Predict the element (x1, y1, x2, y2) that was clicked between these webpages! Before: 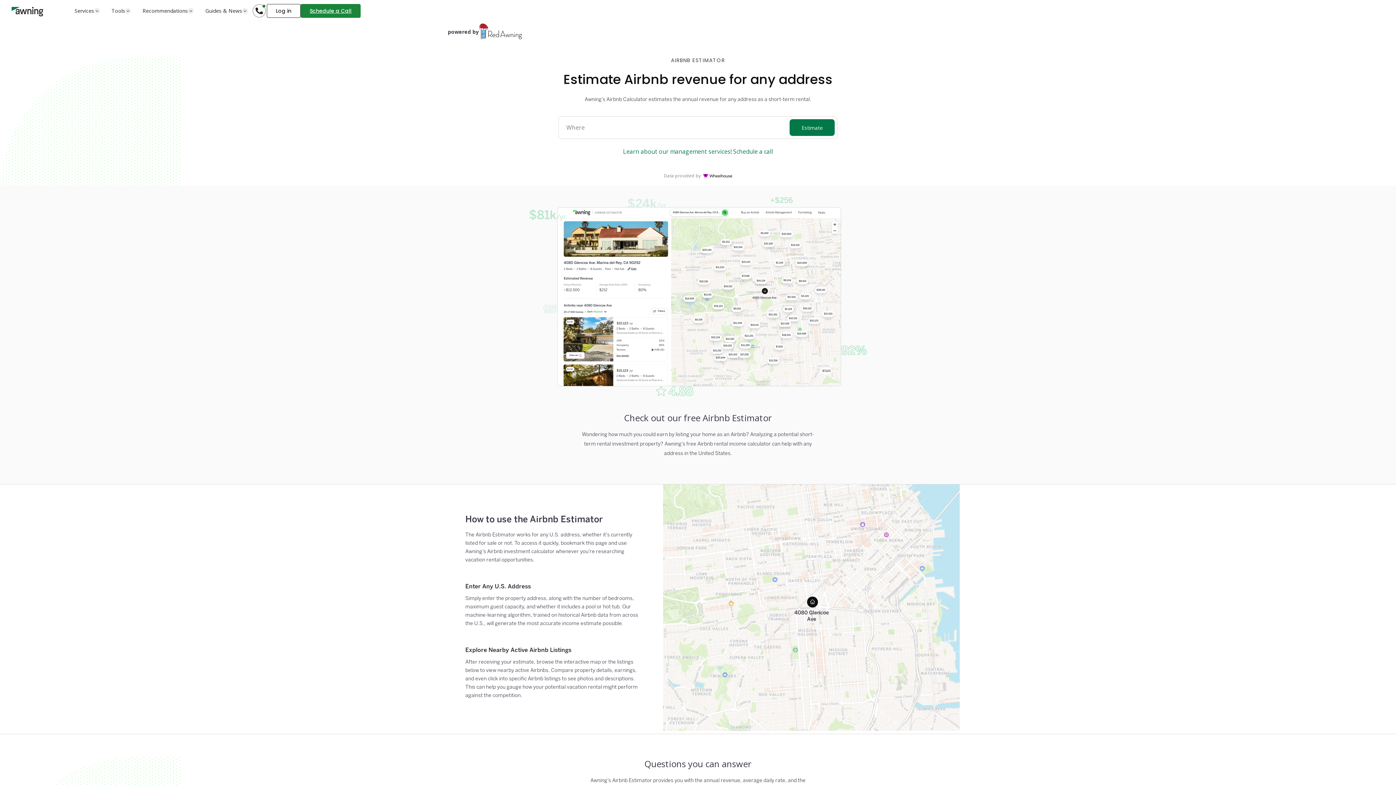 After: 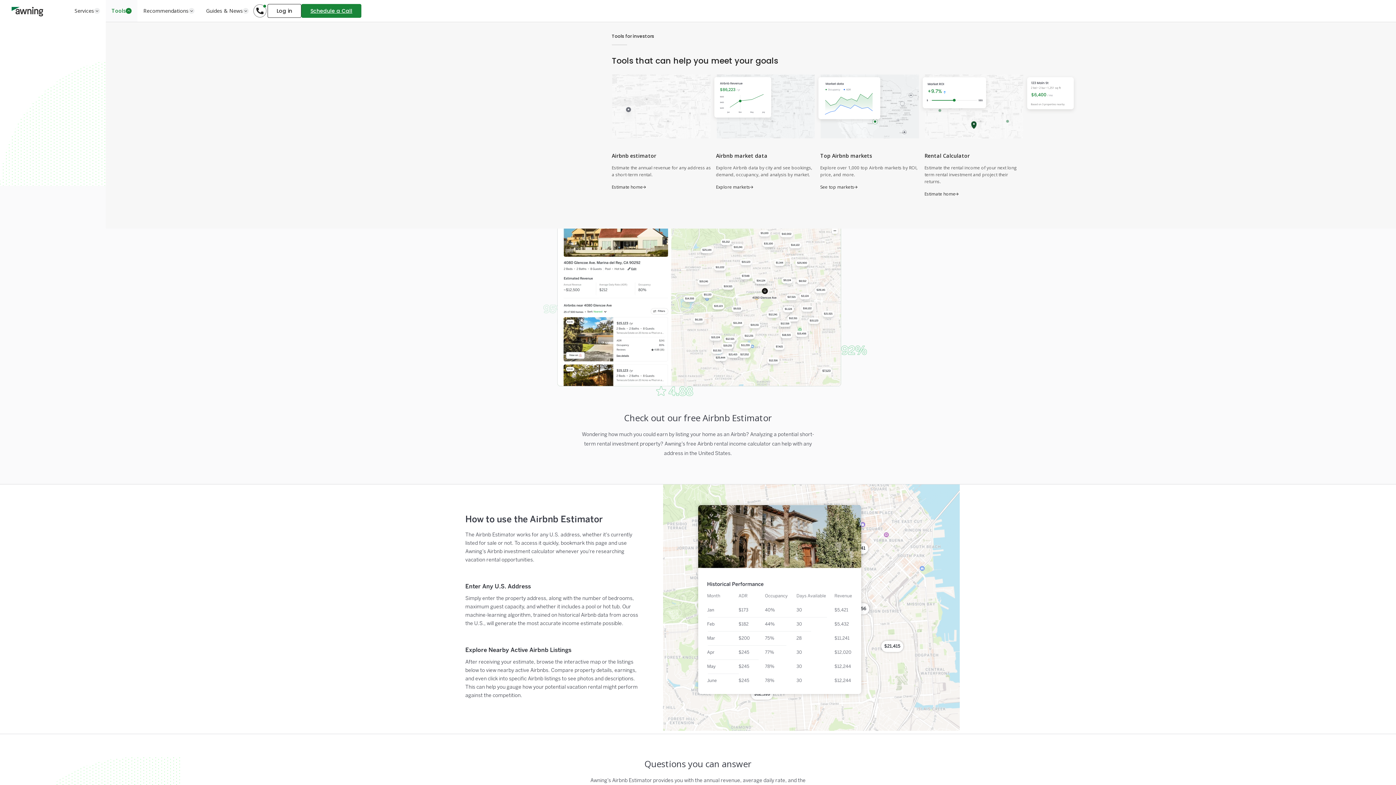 Action: bbox: (105, 0, 136, 21) label: Tools